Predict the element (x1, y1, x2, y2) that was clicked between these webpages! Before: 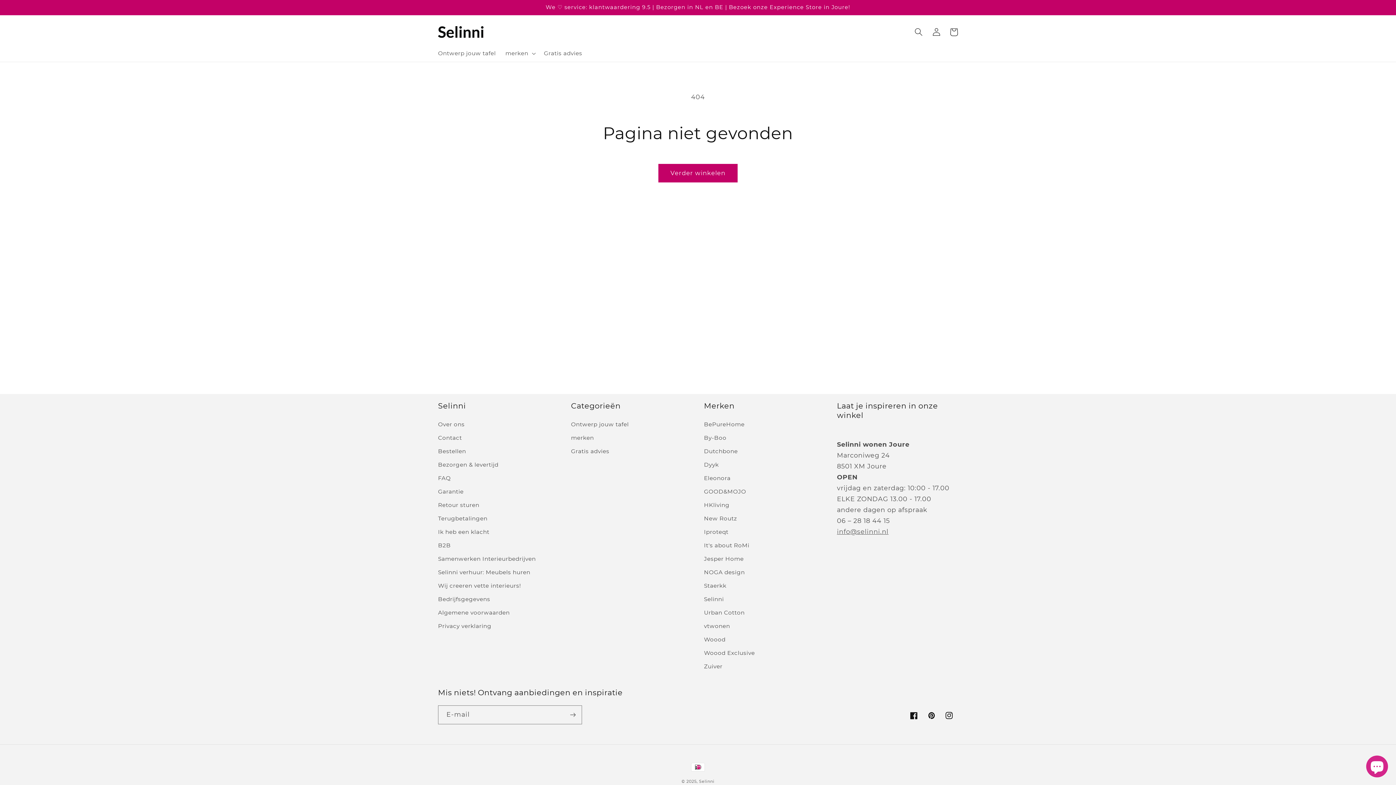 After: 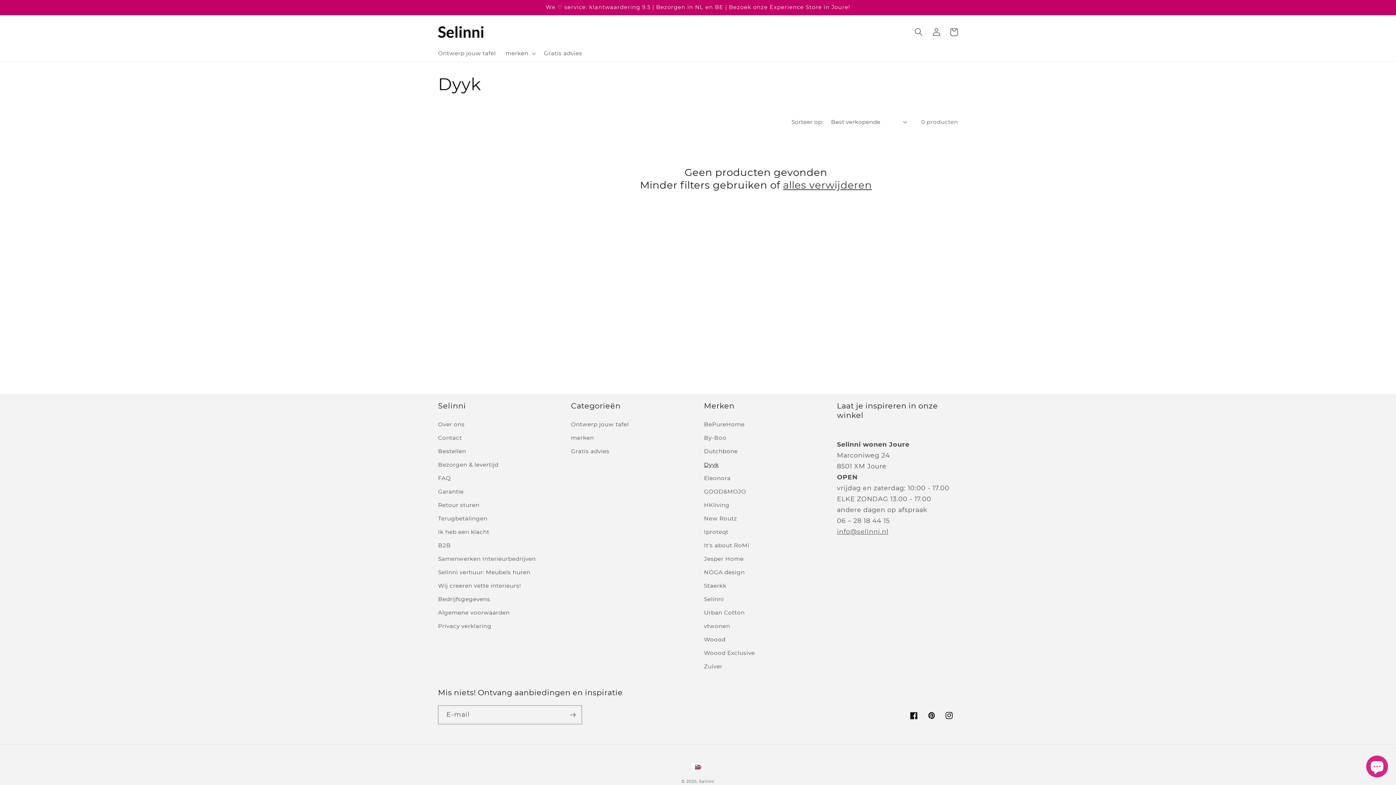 Action: bbox: (704, 458, 718, 471) label: Dyyk